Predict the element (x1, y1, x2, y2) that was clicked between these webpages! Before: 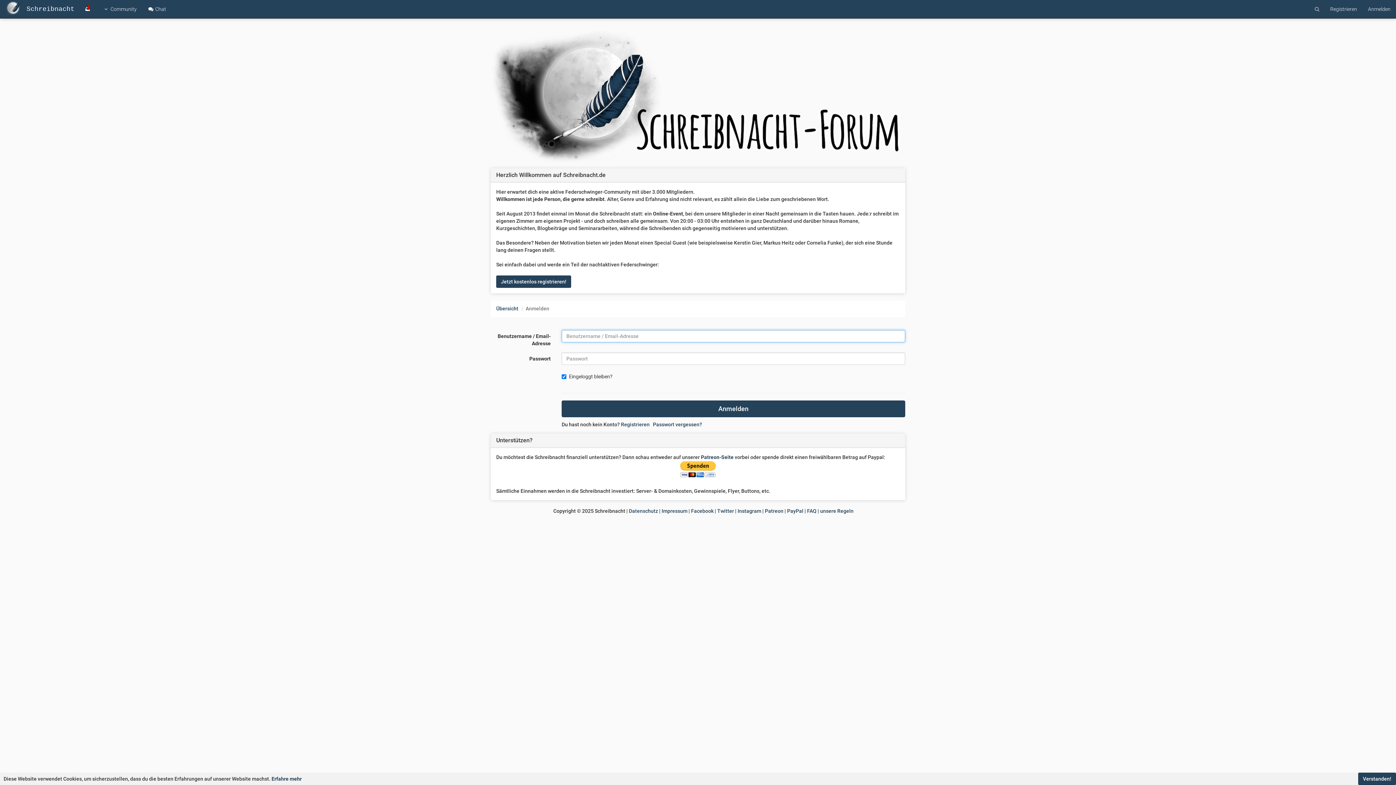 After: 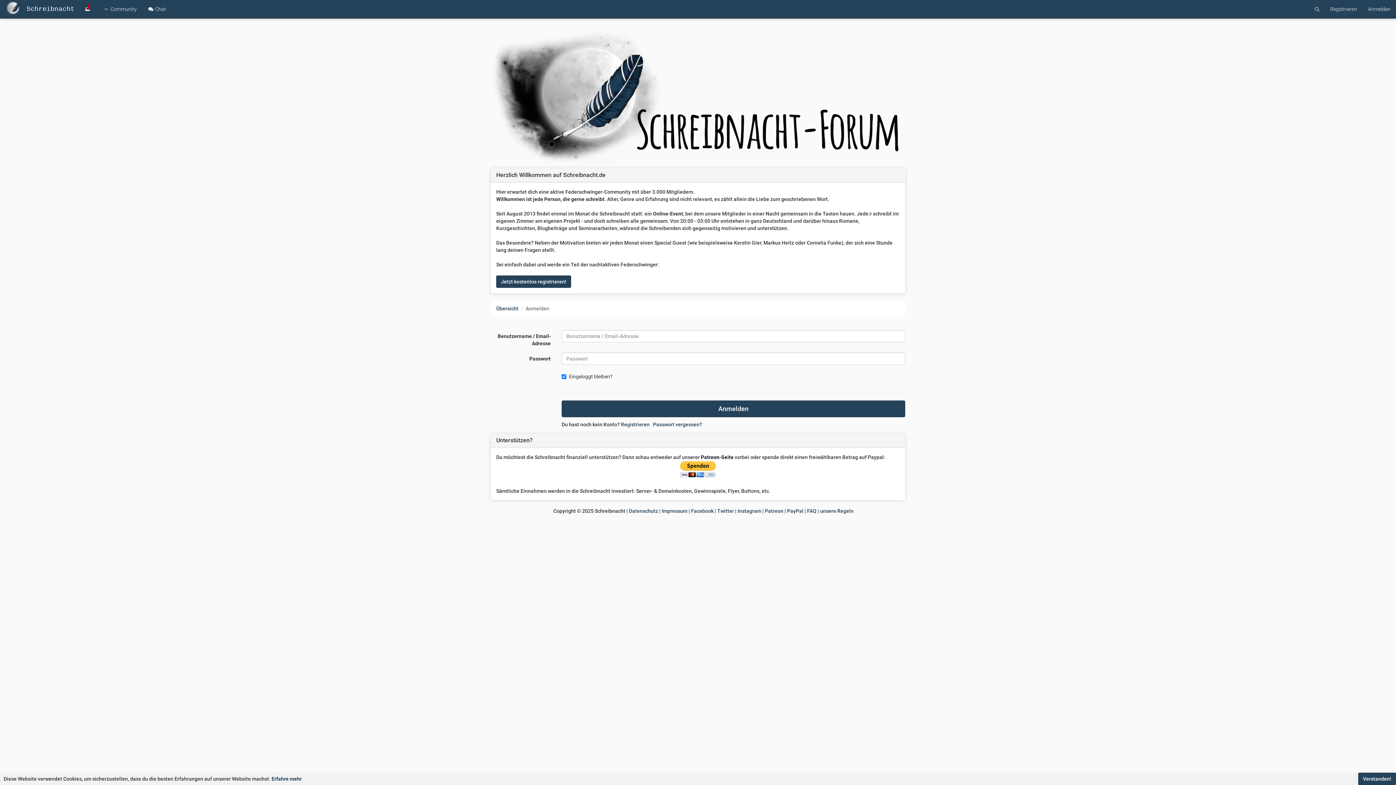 Action: label: Patreon-Seite bbox: (701, 454, 733, 460)